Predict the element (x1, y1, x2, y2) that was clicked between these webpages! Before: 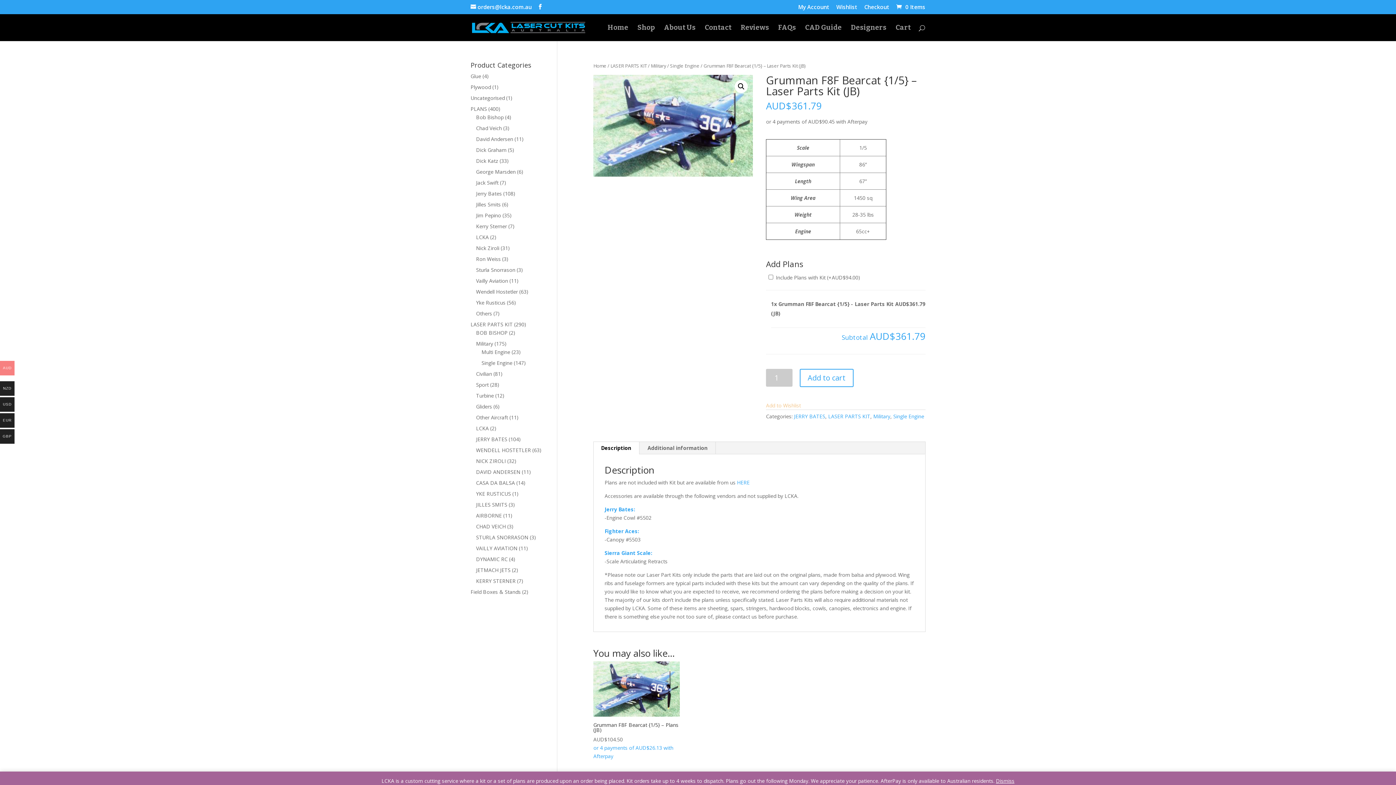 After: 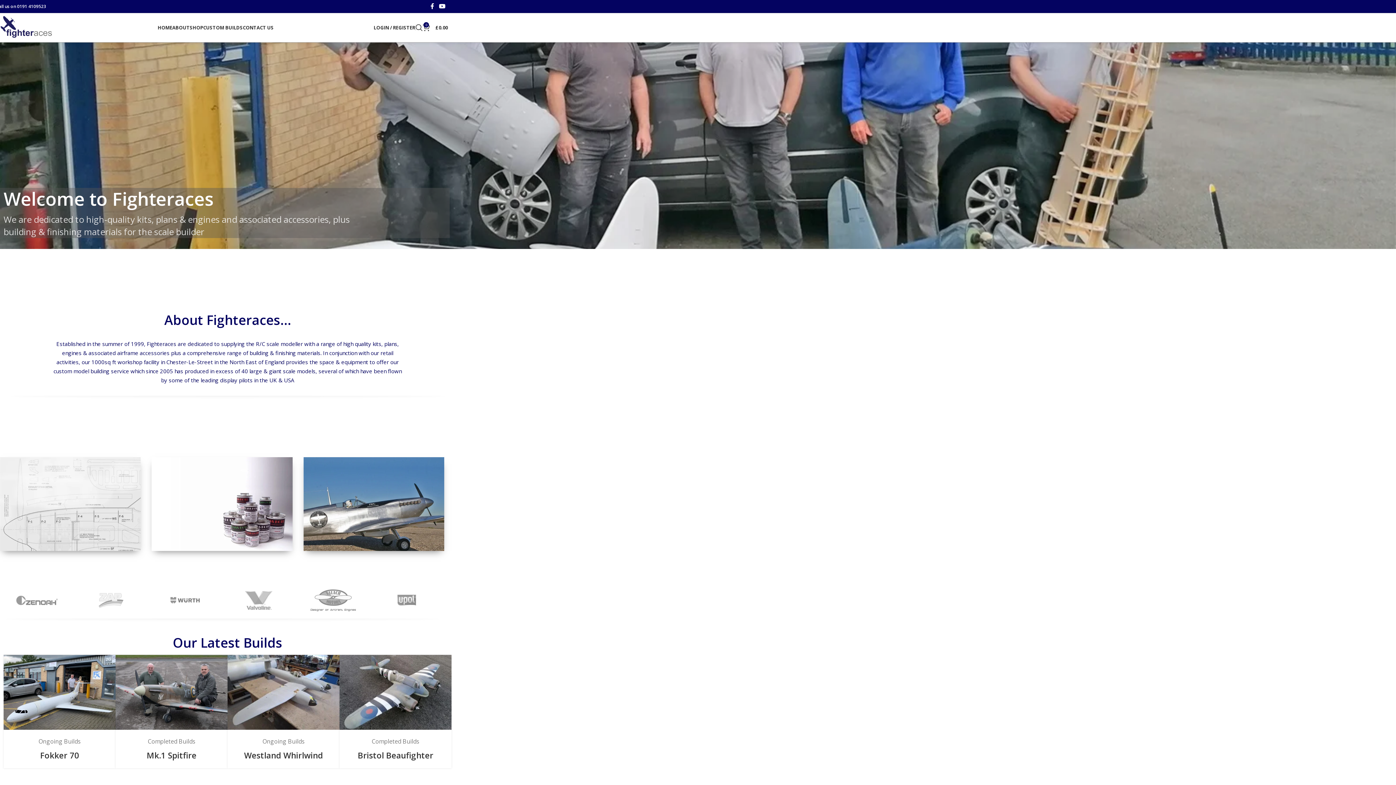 Action: label: Fighter Aces: bbox: (604, 528, 639, 535)